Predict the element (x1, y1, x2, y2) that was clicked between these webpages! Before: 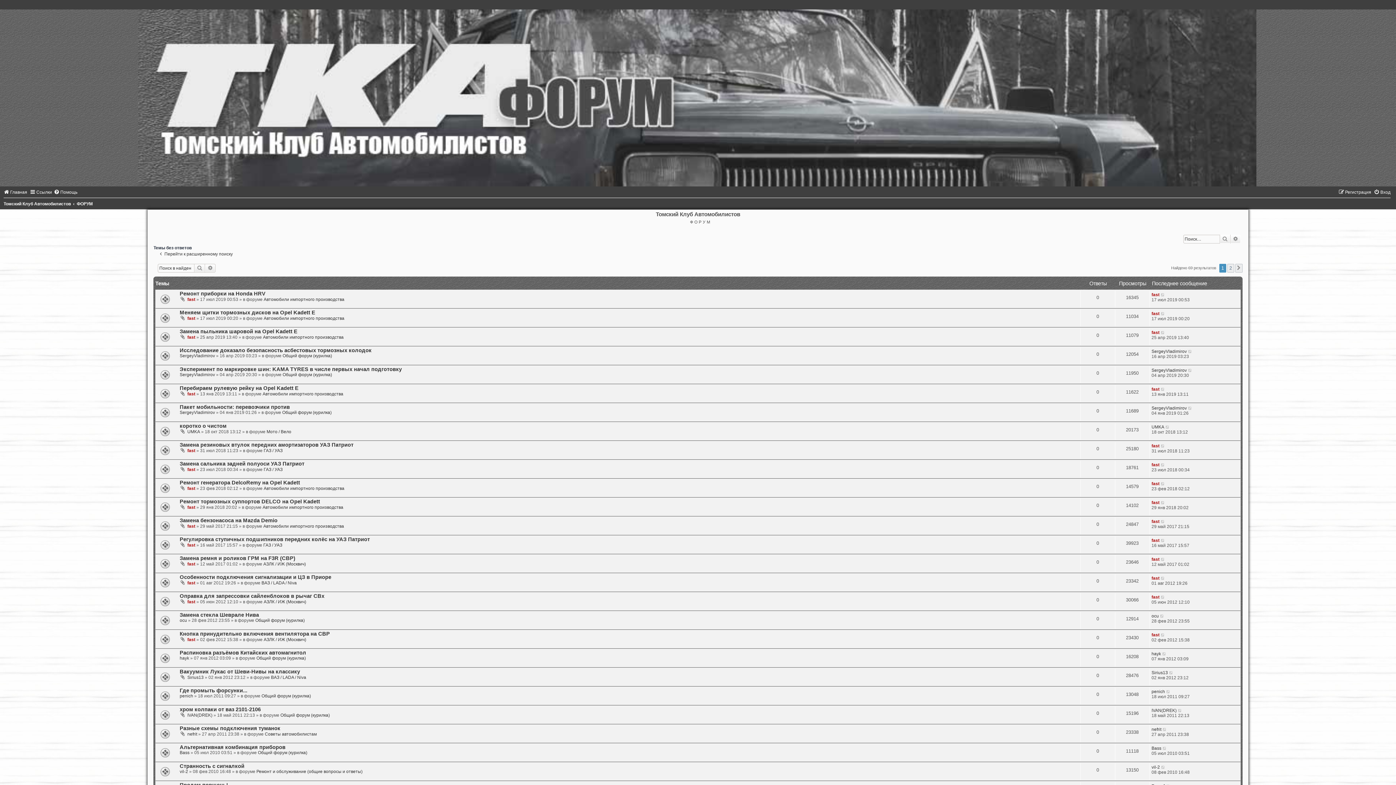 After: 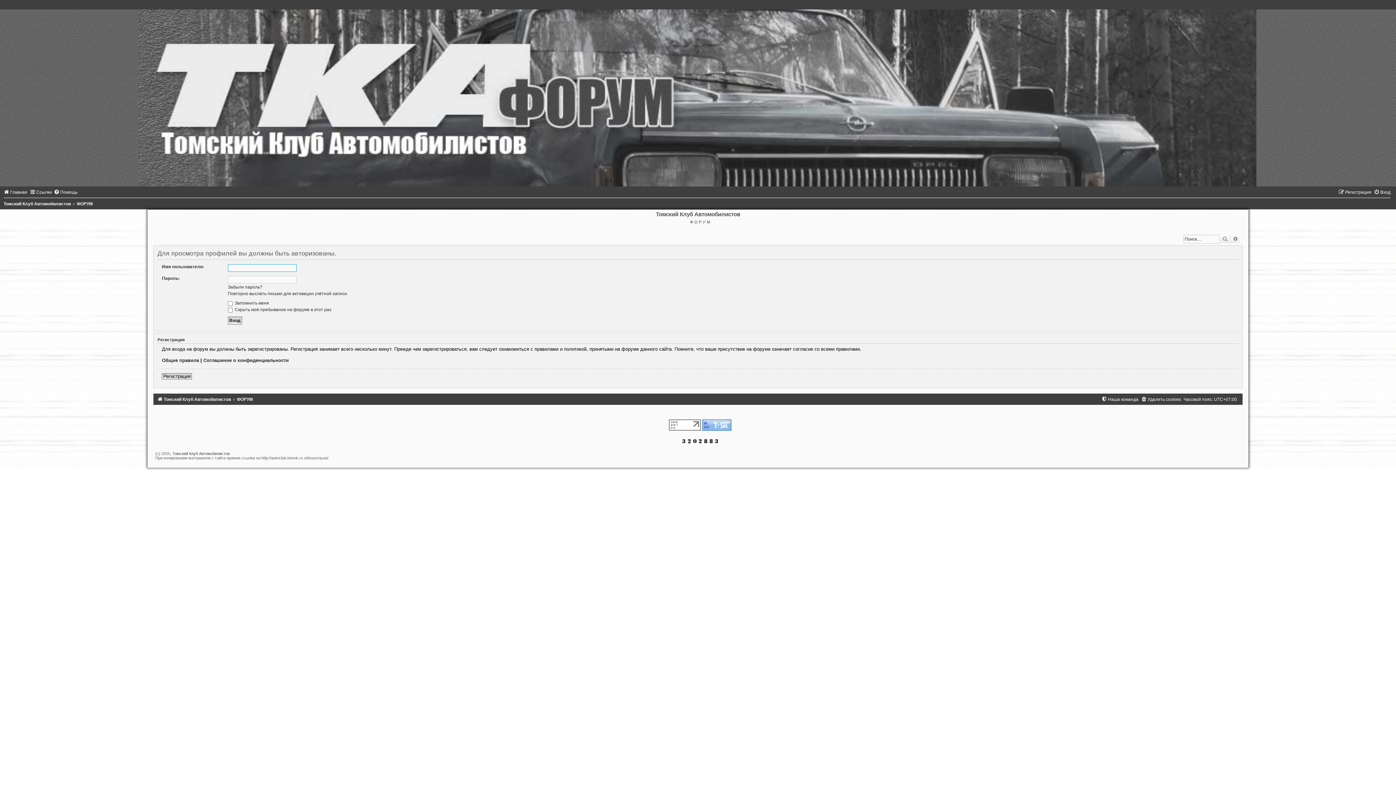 Action: bbox: (1151, 689, 1165, 694) label: penich